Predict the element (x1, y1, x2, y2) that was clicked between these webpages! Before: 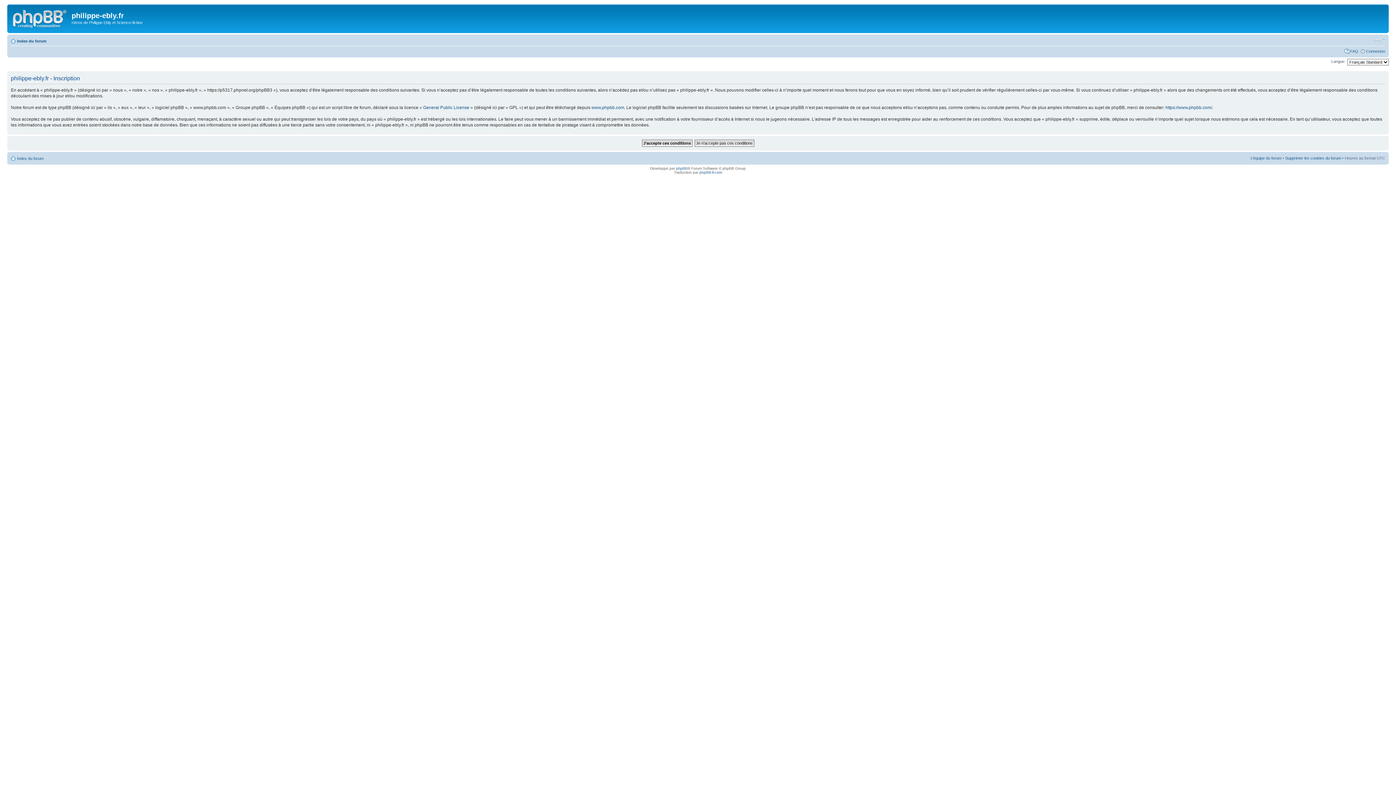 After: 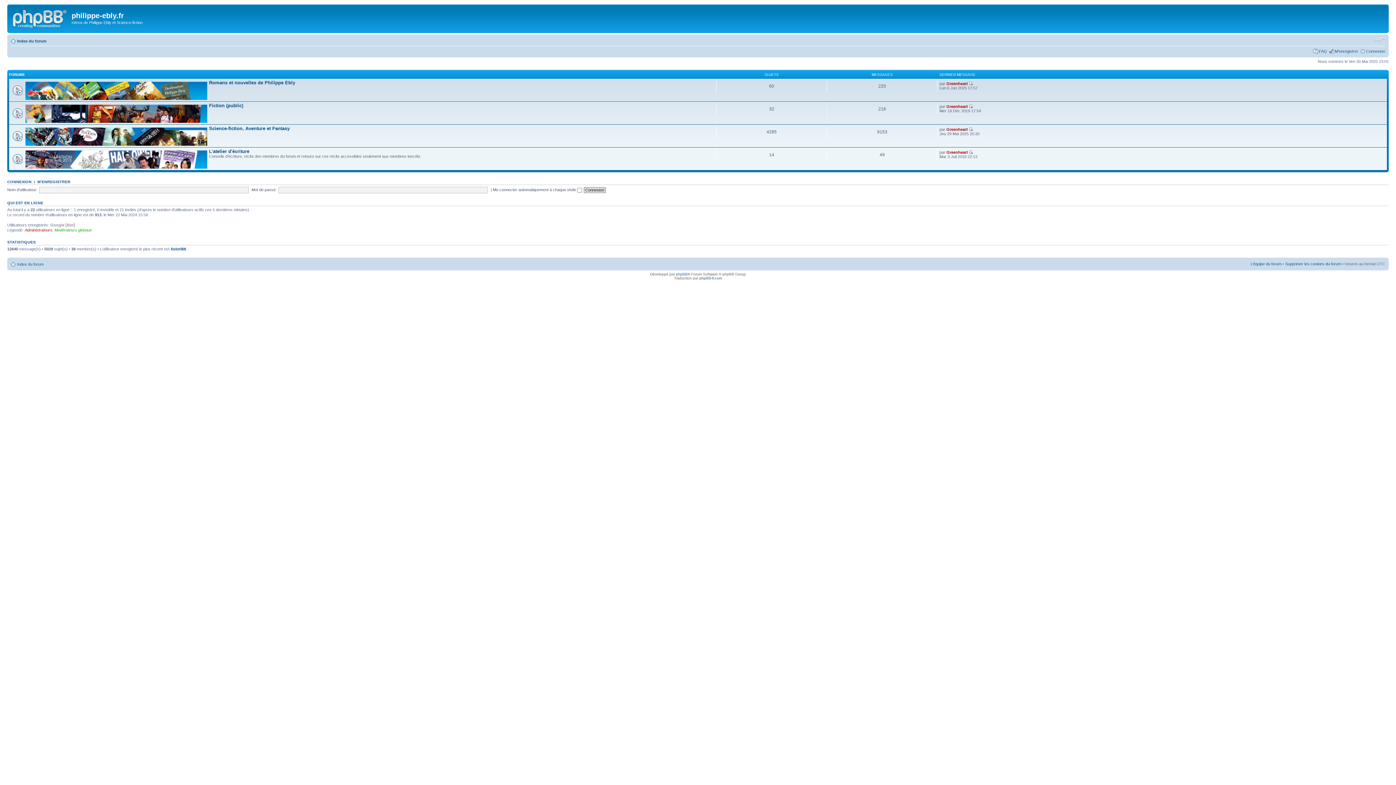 Action: bbox: (9, 6, 71, 29)